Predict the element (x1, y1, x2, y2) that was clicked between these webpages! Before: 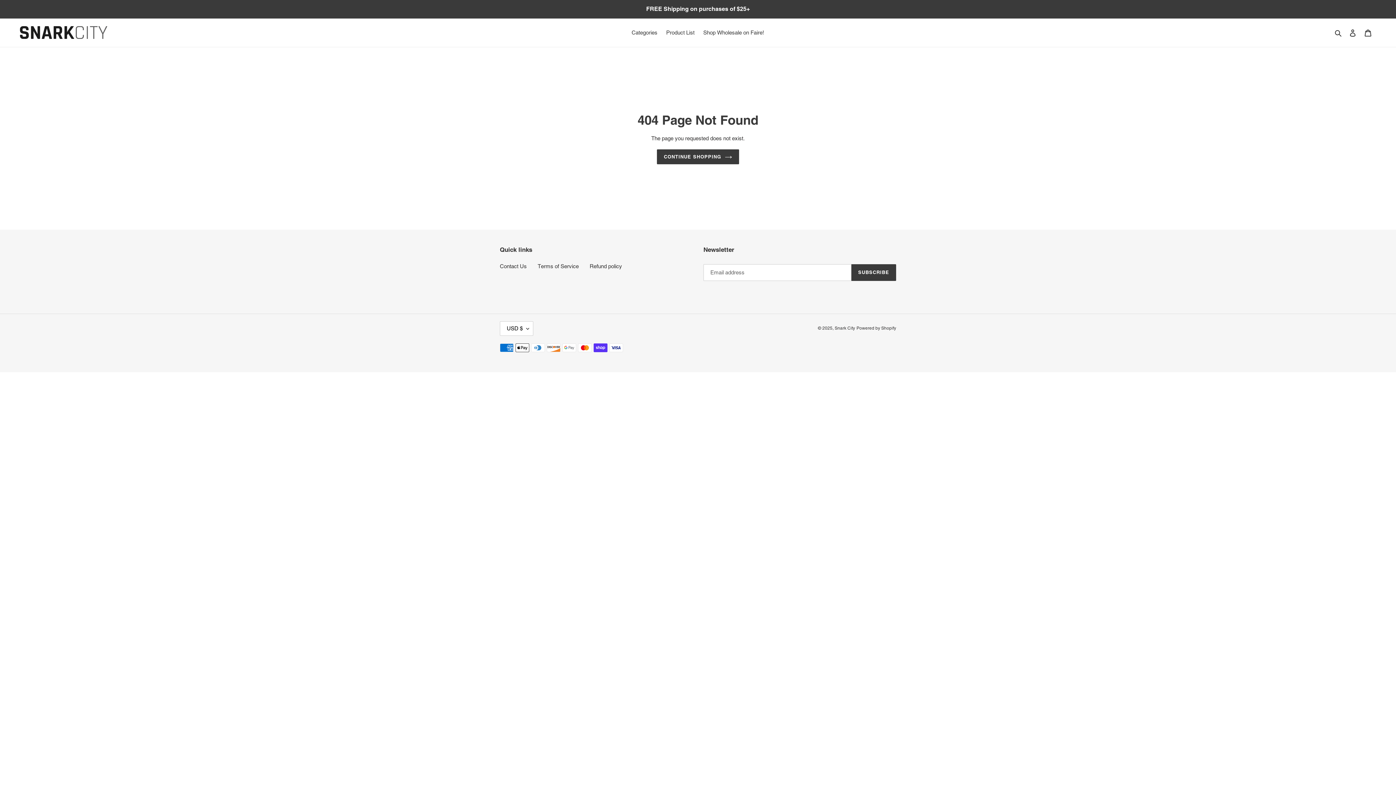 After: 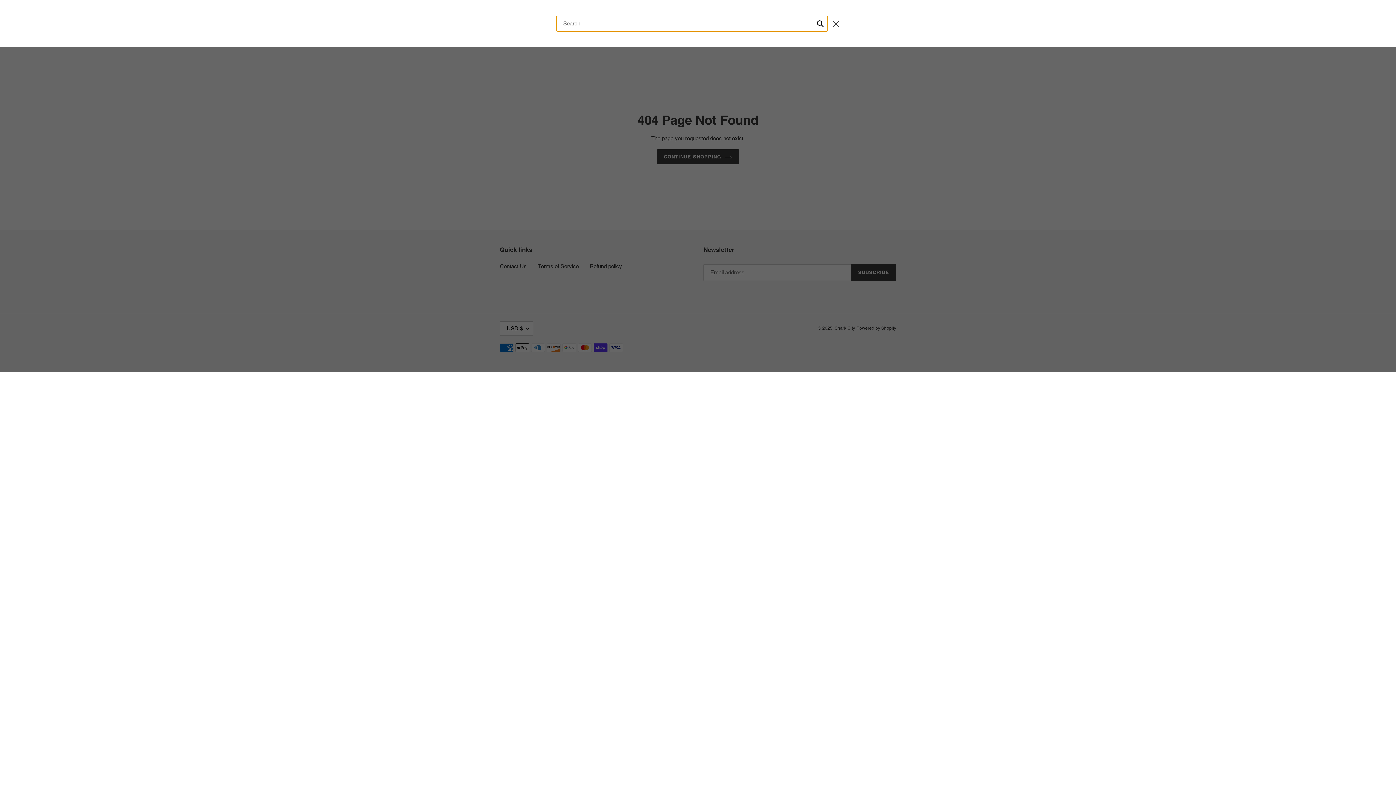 Action: label: Search bbox: (1332, 28, 1345, 37)